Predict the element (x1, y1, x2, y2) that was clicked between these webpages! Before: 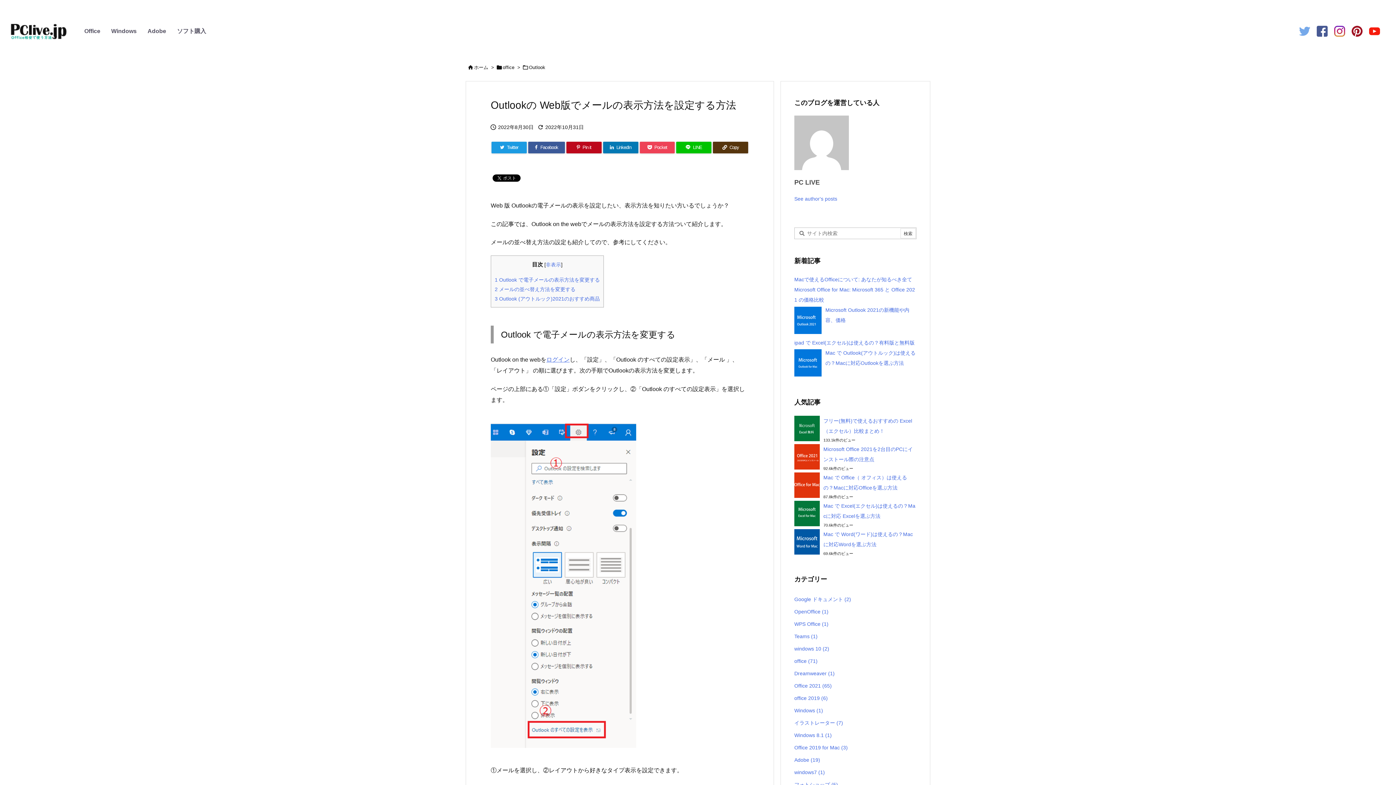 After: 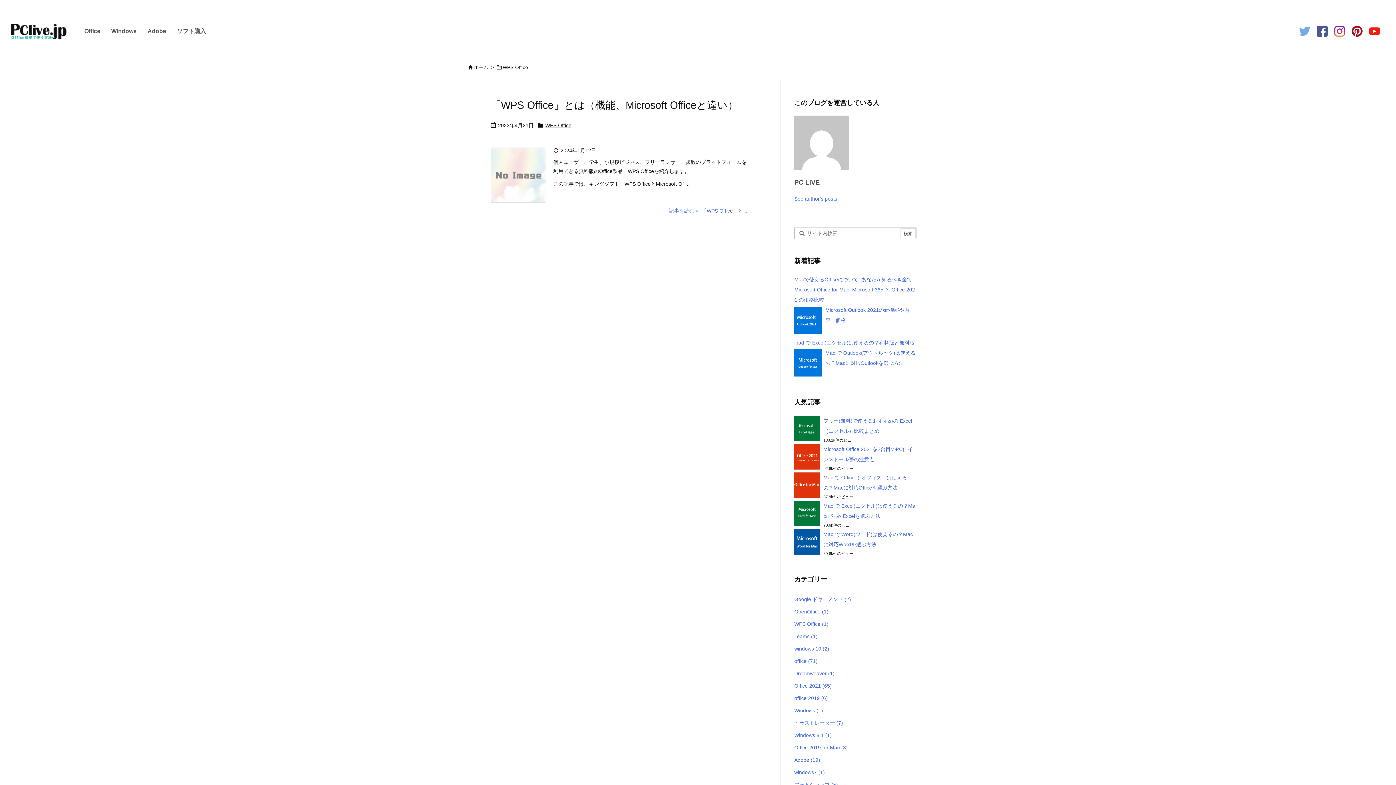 Action: bbox: (794, 618, 916, 630) label: WPS Office (1)